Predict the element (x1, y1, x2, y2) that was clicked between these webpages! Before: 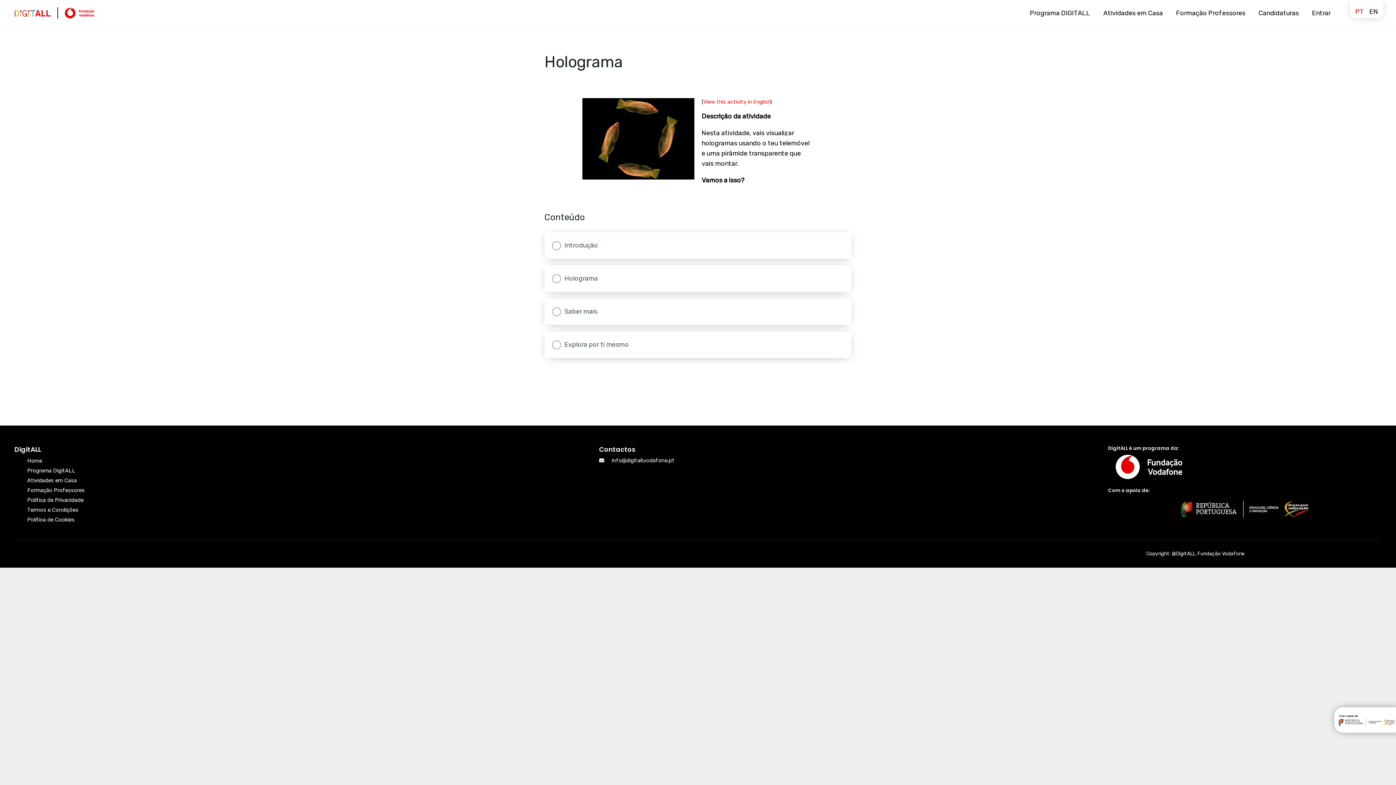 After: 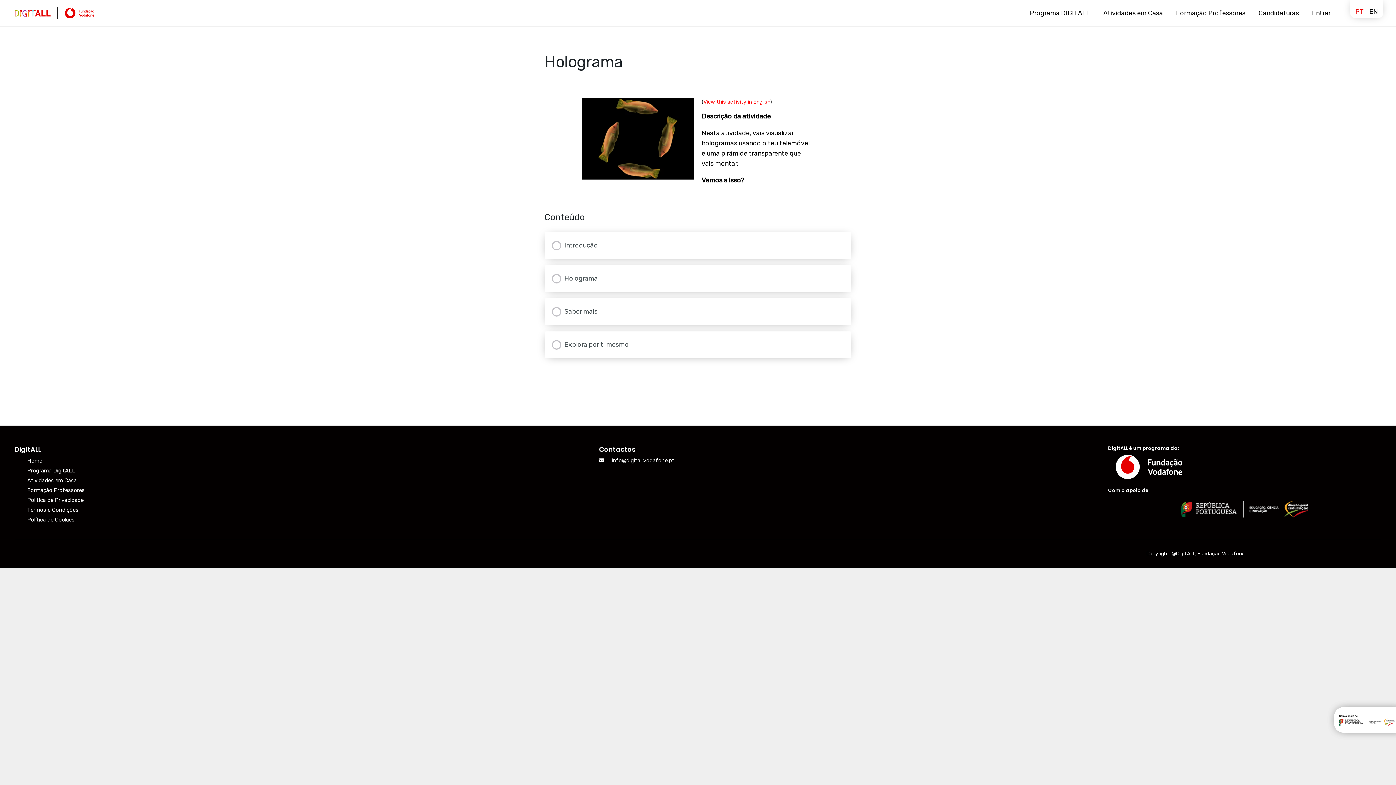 Action: bbox: (1108, 454, 1190, 479)